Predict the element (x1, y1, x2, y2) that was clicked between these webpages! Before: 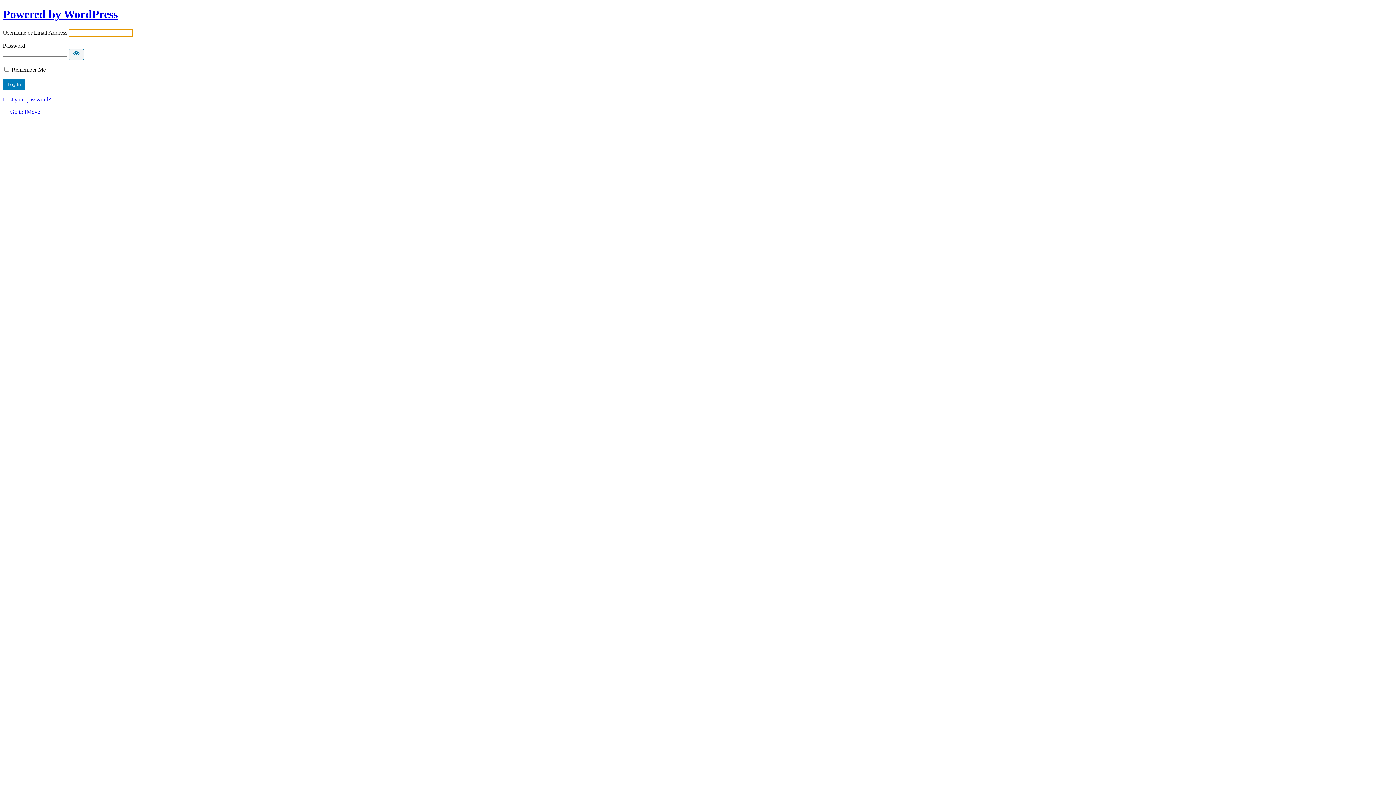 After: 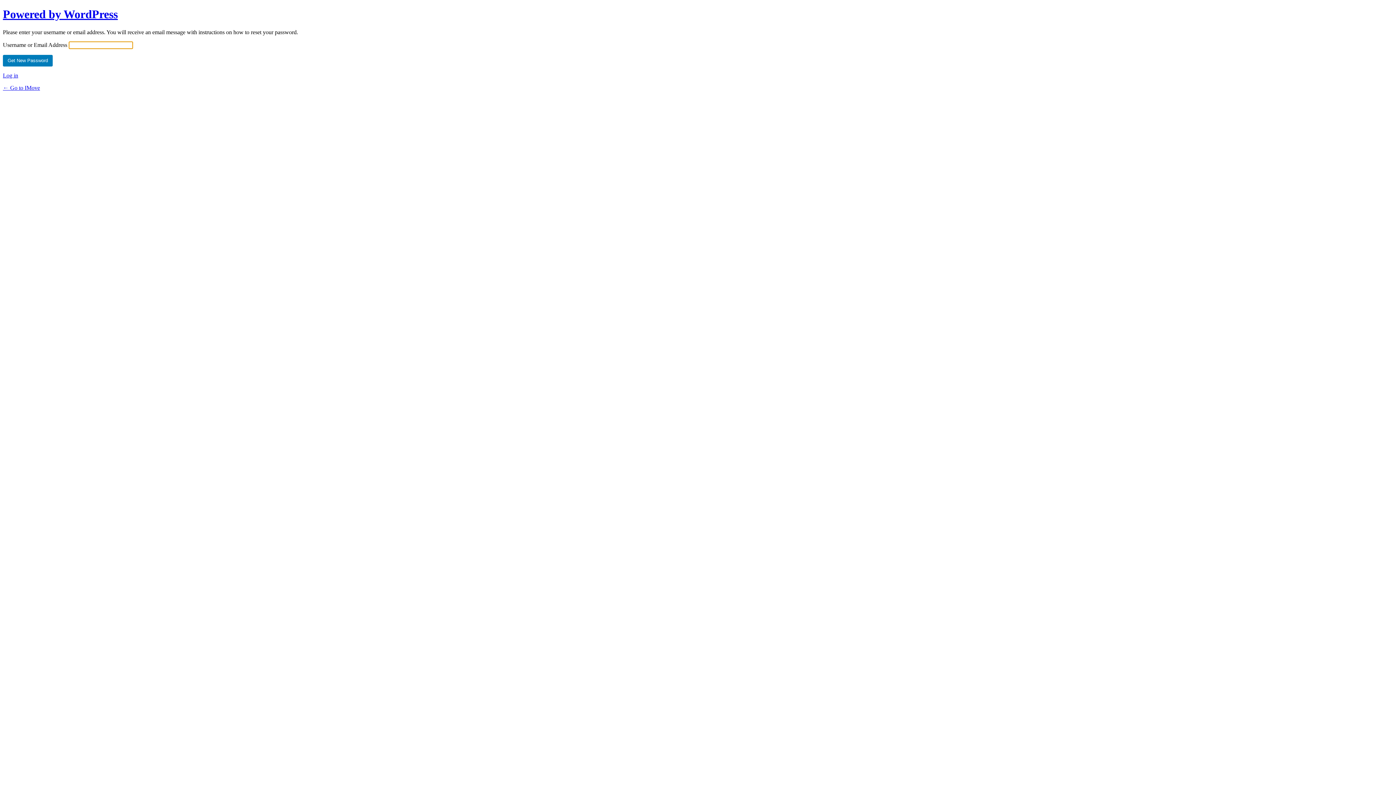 Action: label: Lost your password? bbox: (2, 96, 50, 102)